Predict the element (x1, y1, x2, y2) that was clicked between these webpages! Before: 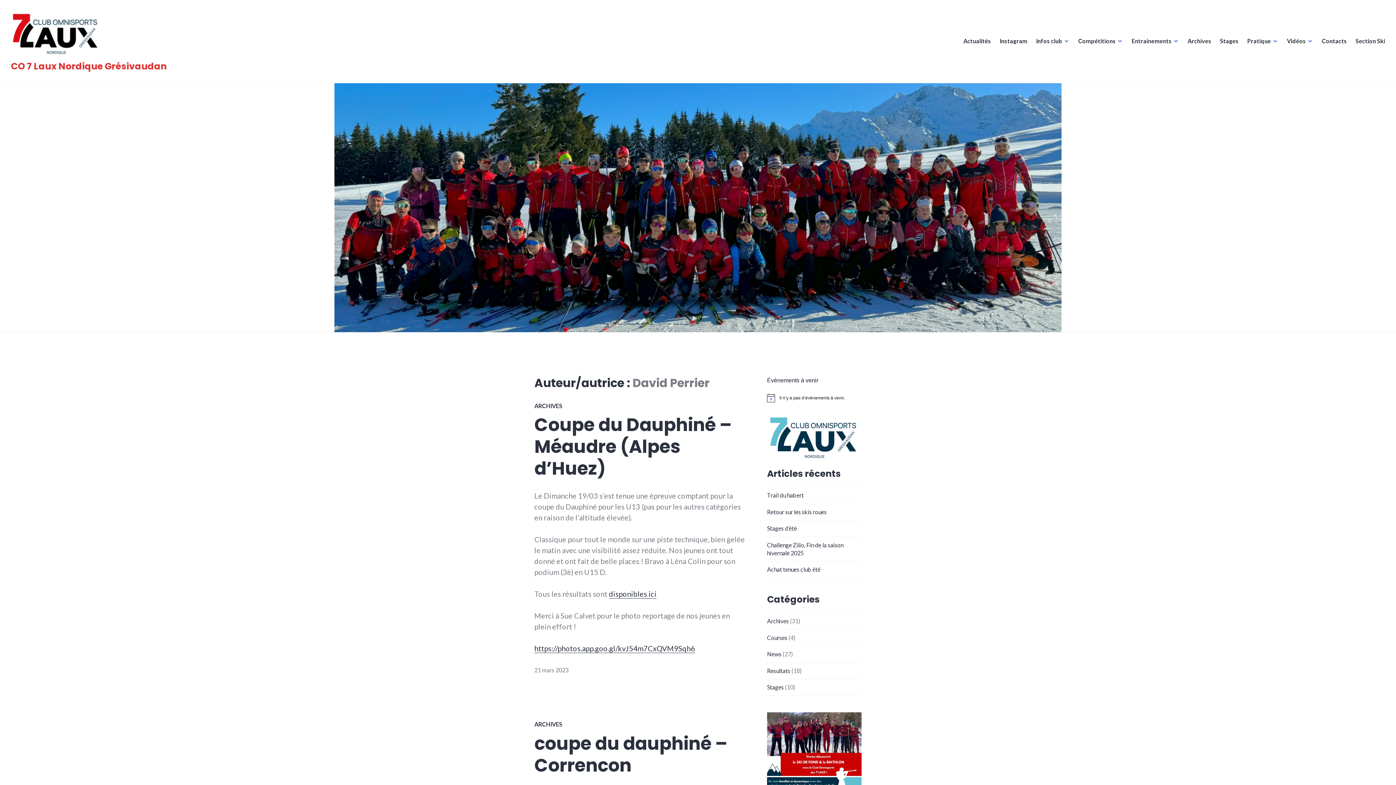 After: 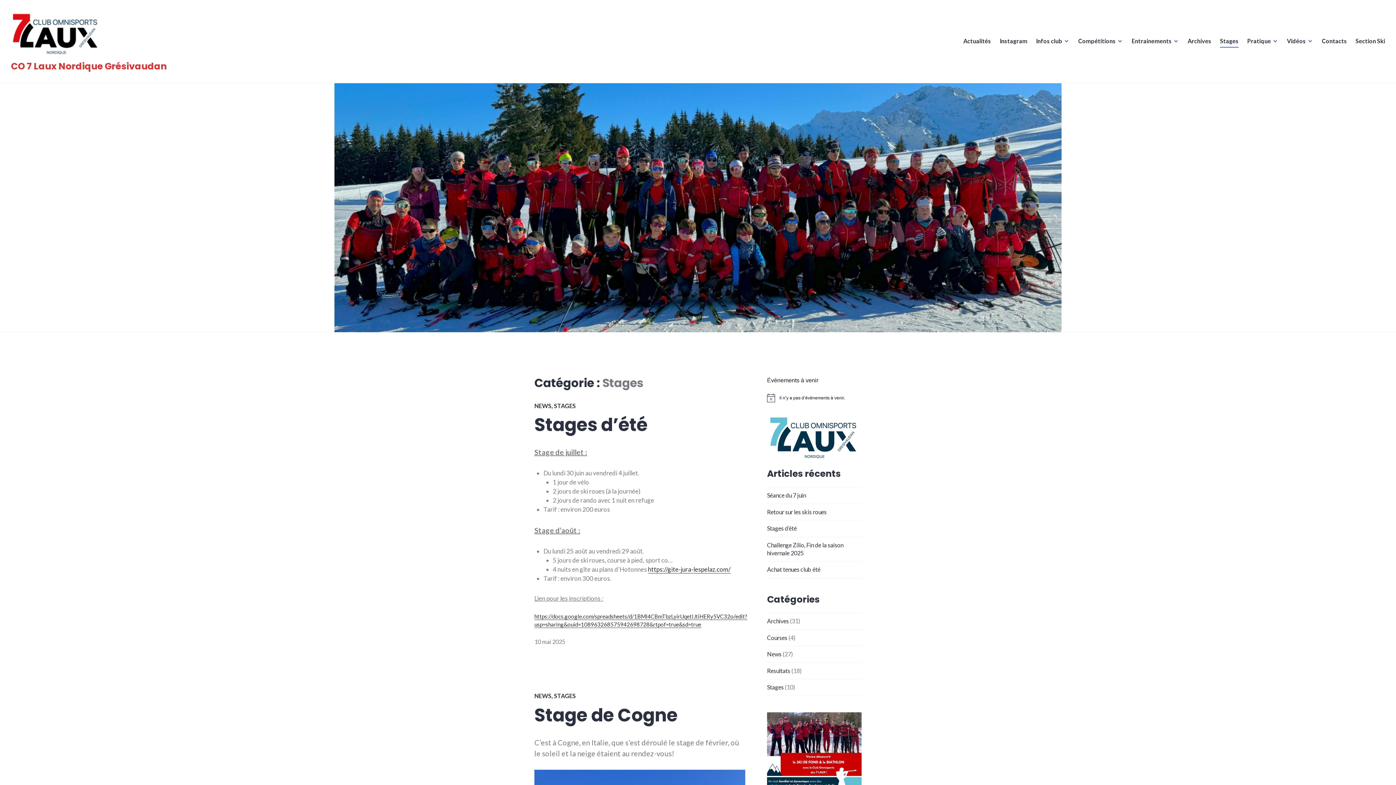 Action: label: Stages bbox: (767, 684, 783, 691)